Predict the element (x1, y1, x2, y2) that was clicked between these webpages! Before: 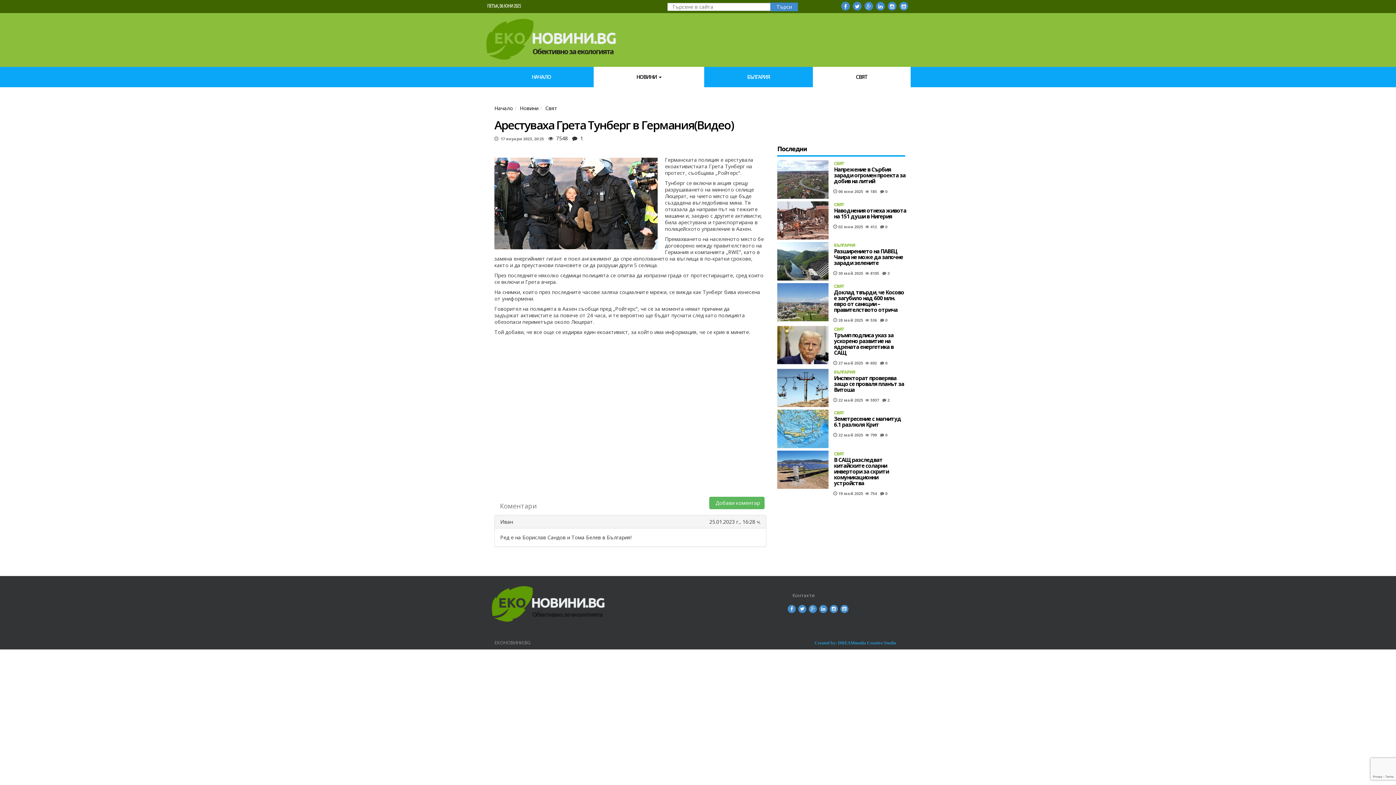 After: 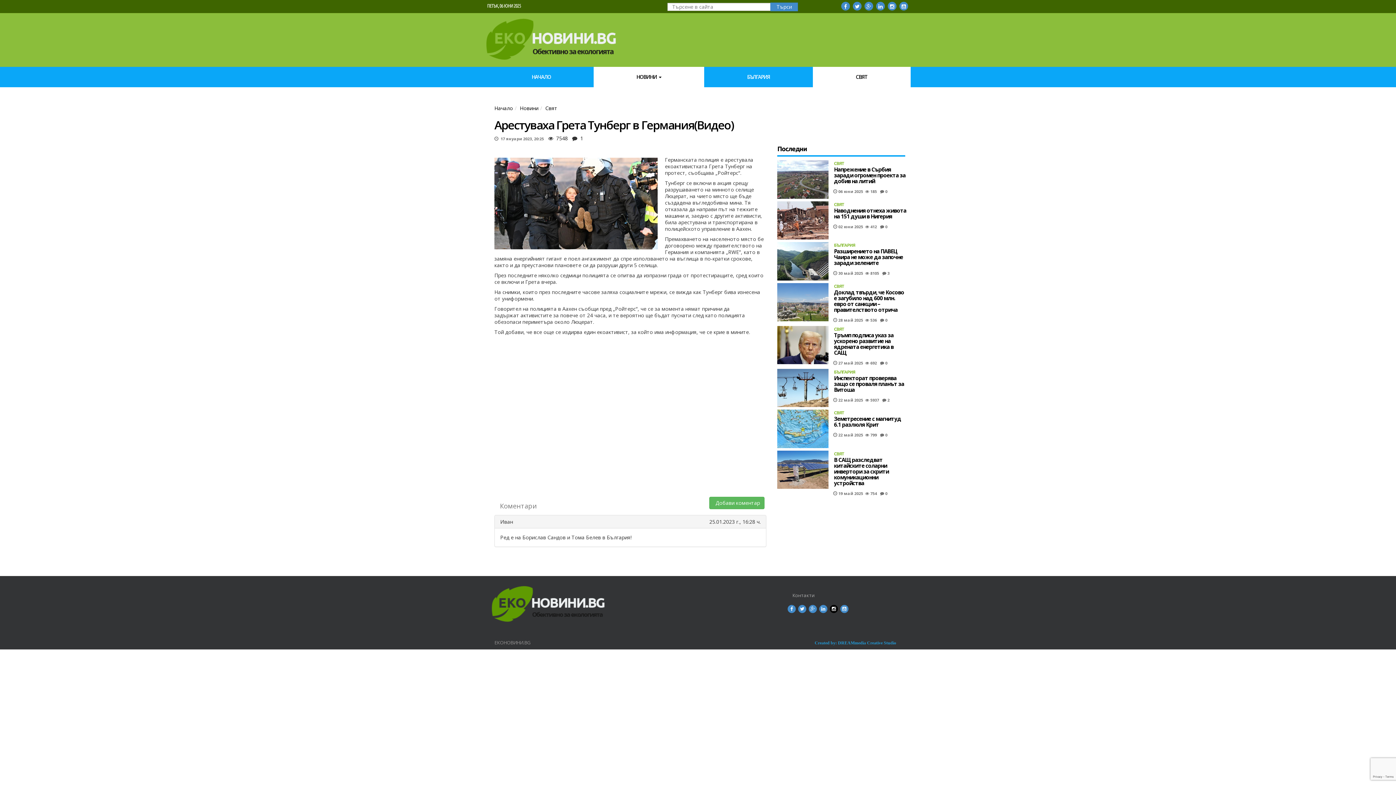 Action: bbox: (829, 605, 838, 612)